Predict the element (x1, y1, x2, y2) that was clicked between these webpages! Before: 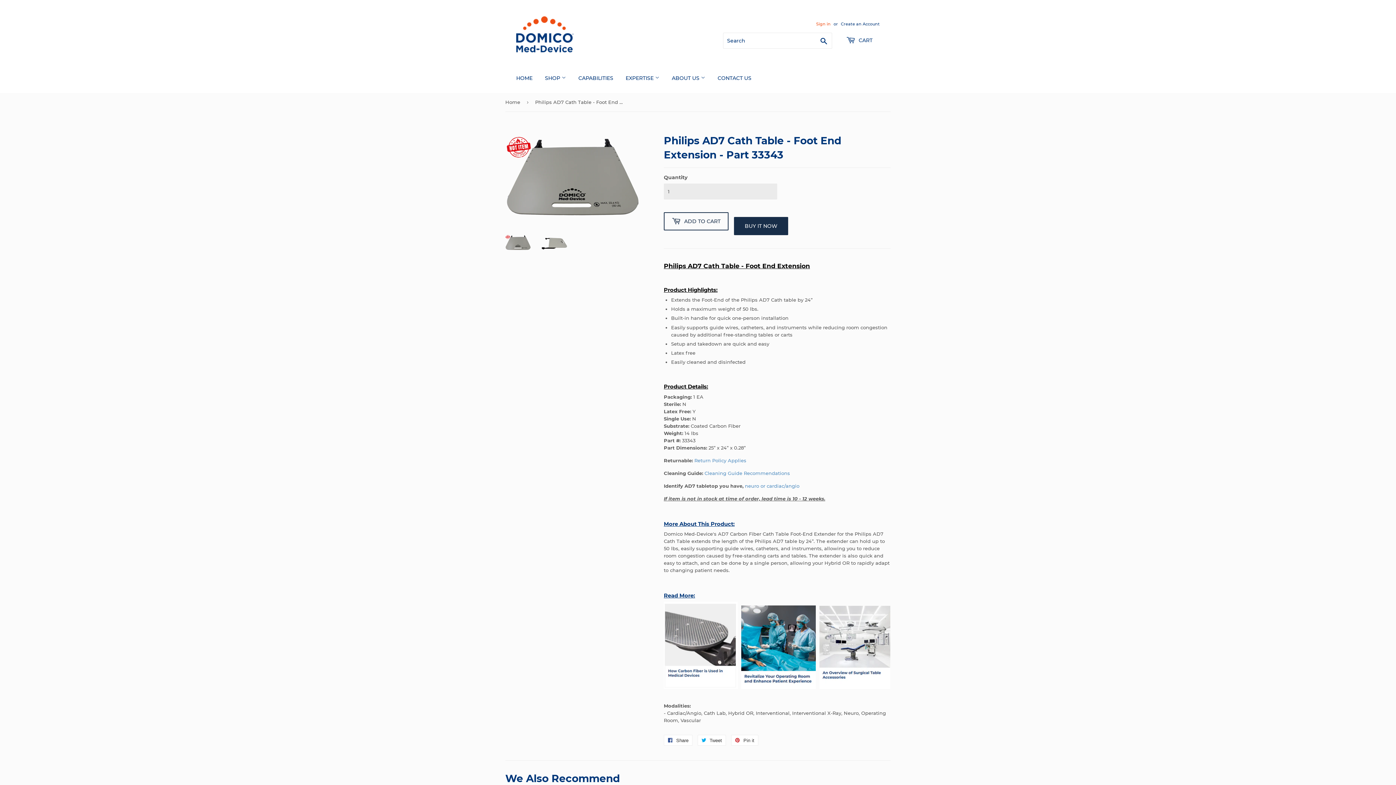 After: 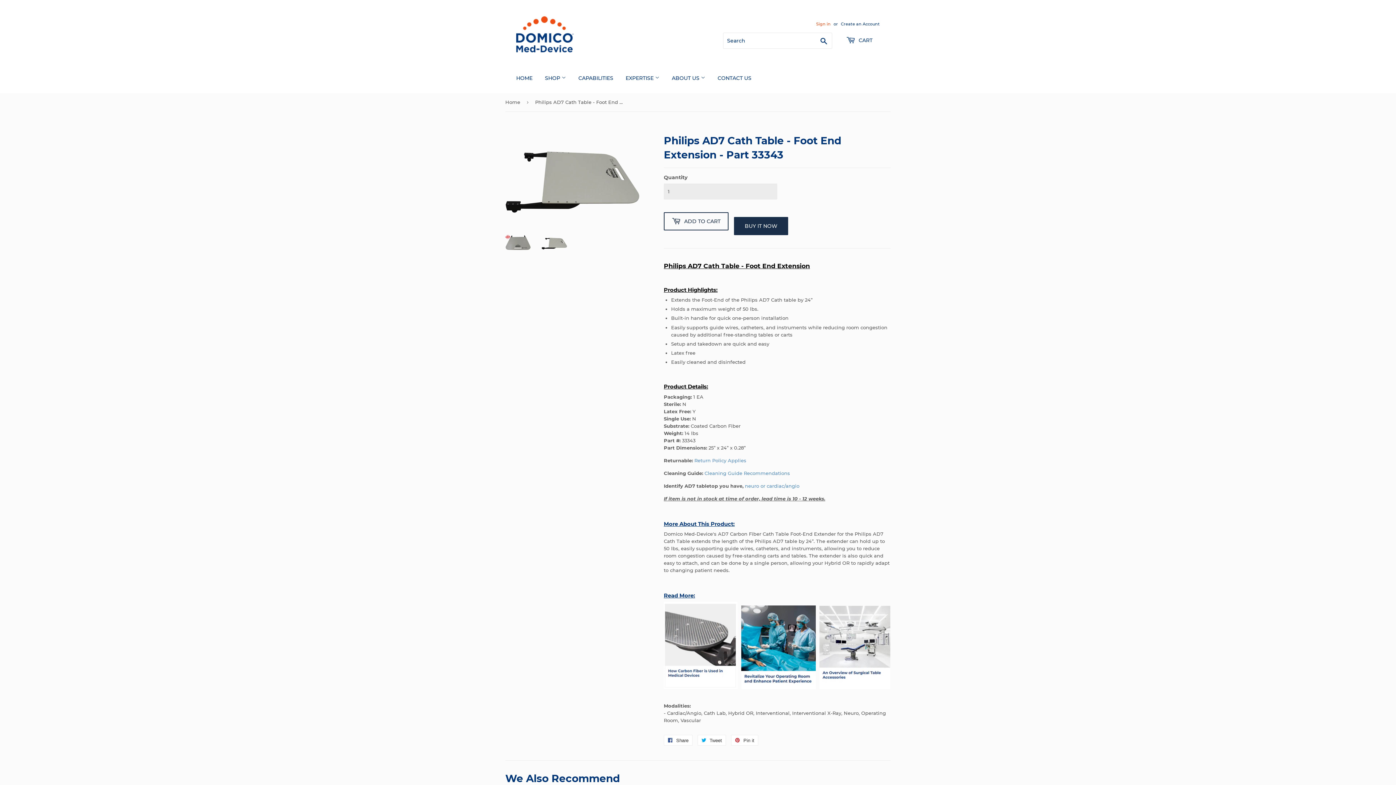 Action: bbox: (541, 234, 567, 251)